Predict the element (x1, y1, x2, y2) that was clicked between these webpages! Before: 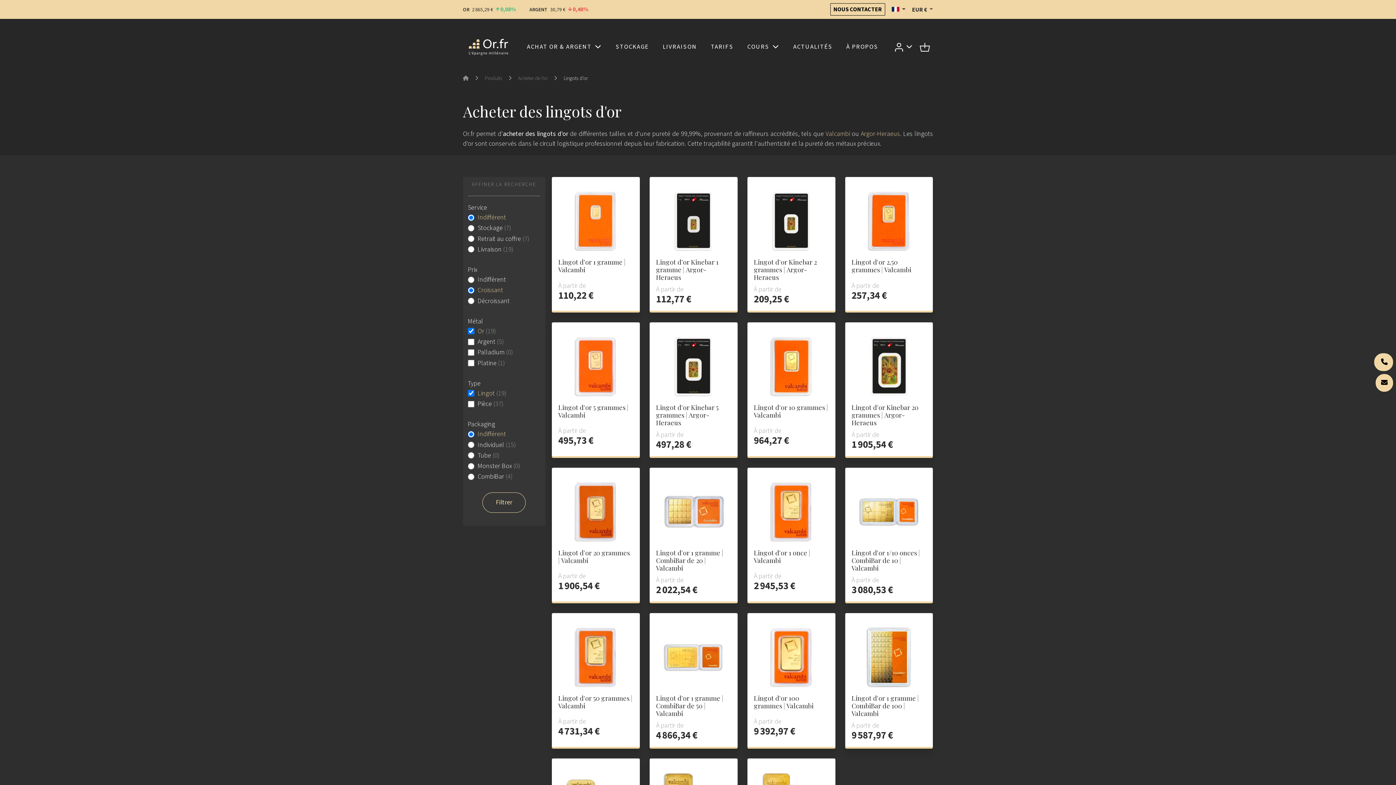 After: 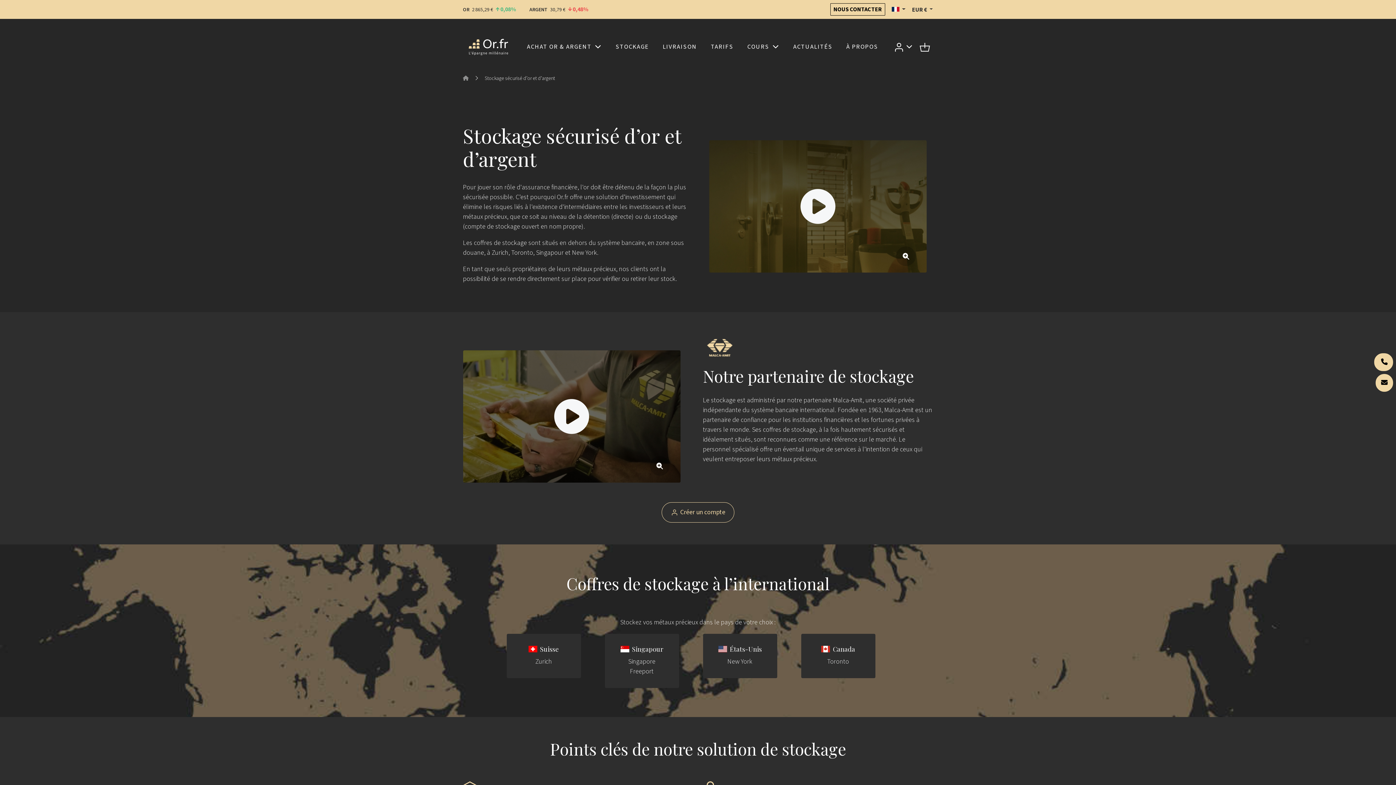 Action: label: STOCKAGE bbox: (612, 39, 652, 54)